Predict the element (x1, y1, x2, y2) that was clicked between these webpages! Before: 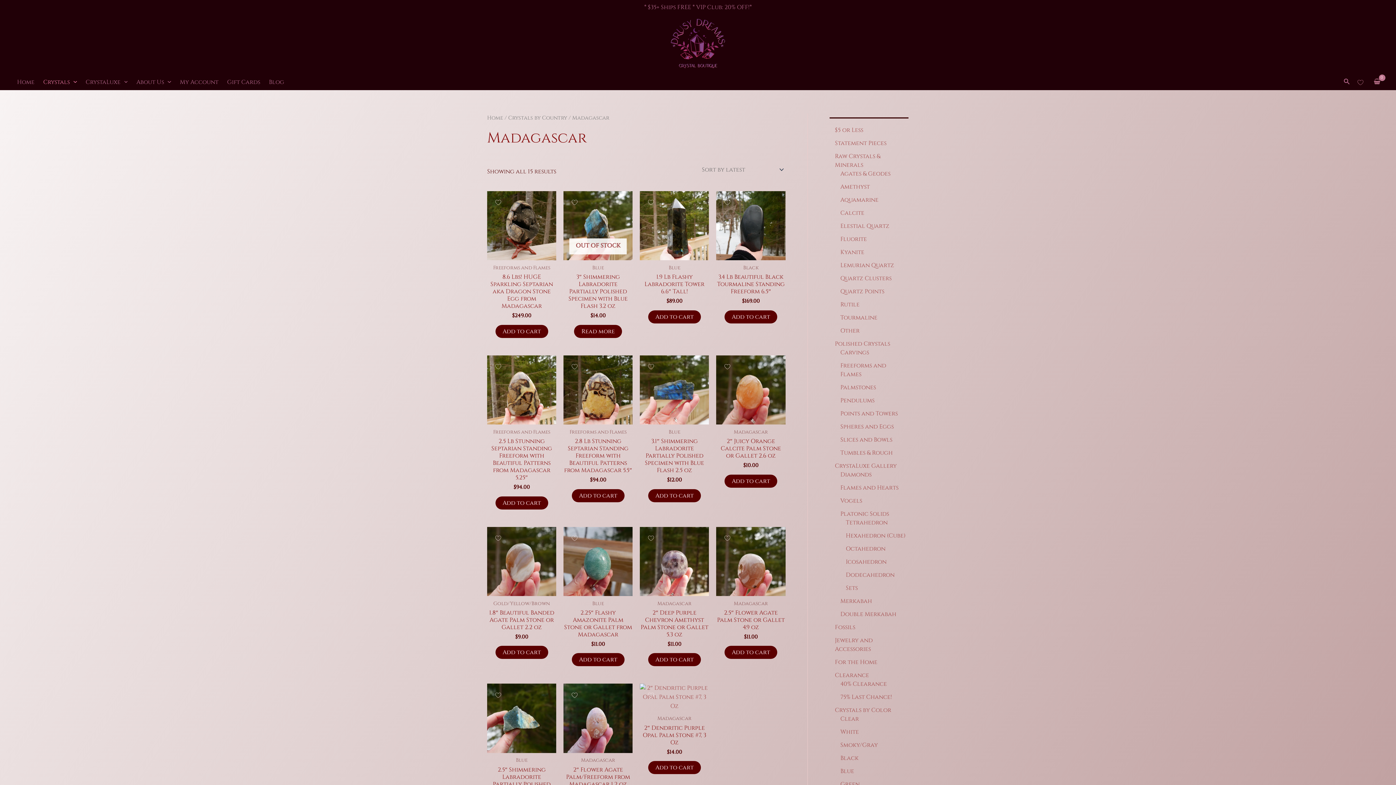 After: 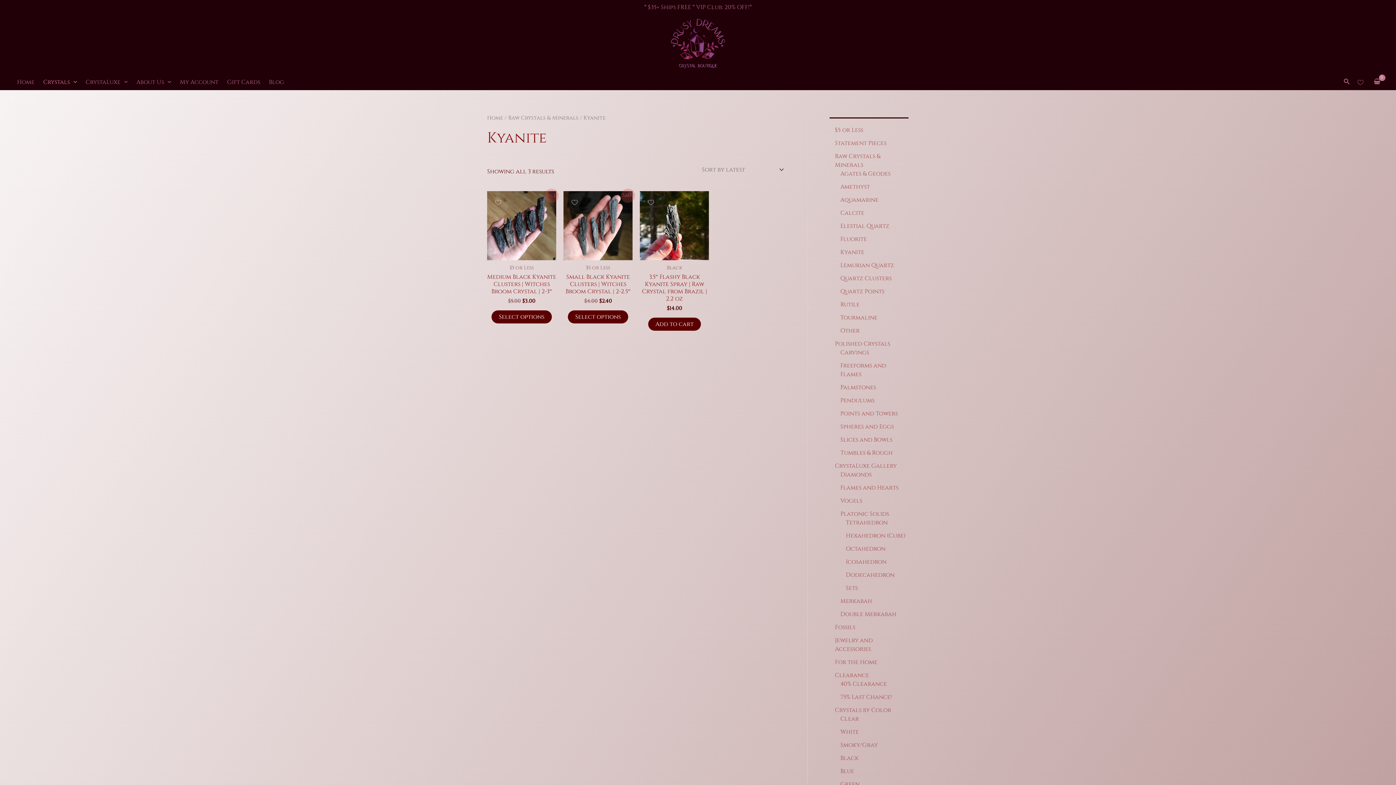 Action: bbox: (840, 248, 864, 256) label: Kyanite